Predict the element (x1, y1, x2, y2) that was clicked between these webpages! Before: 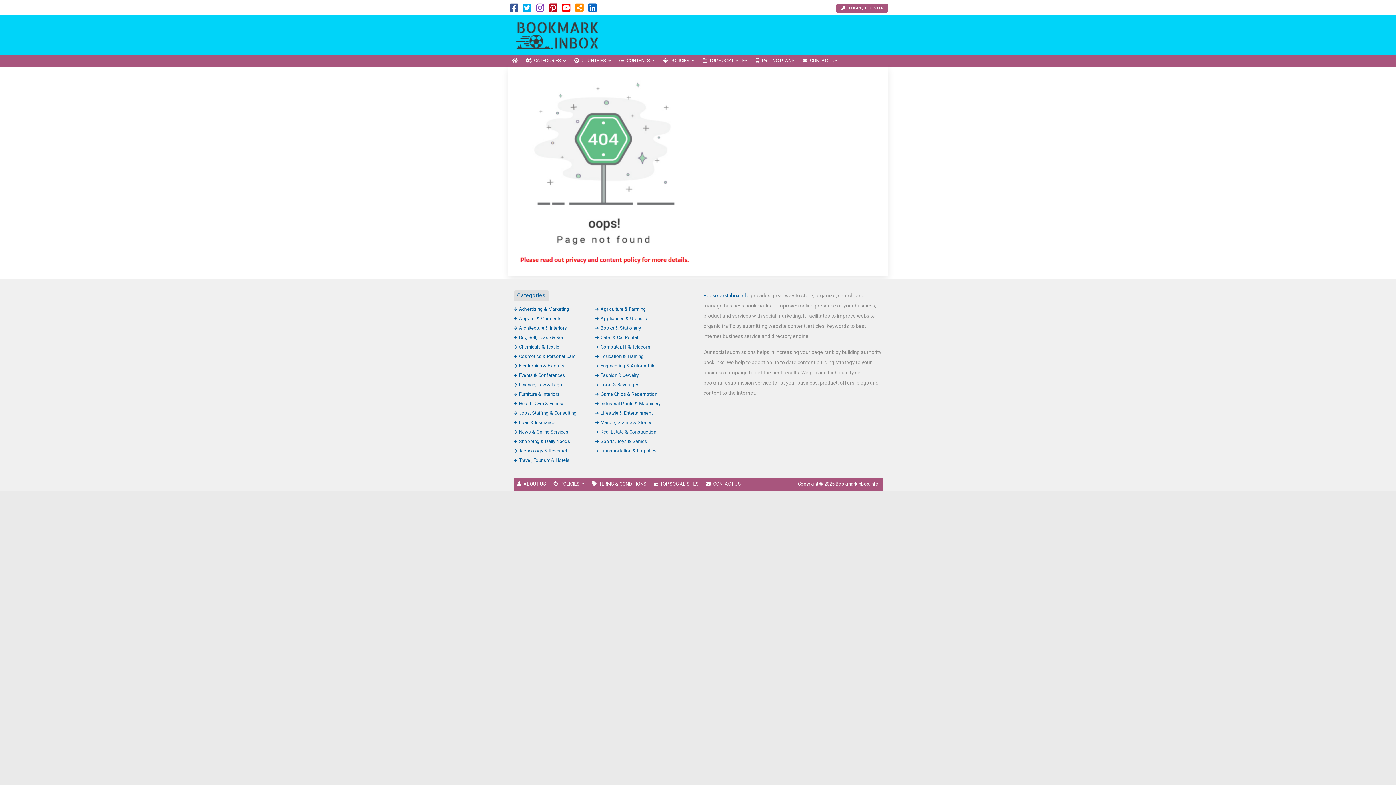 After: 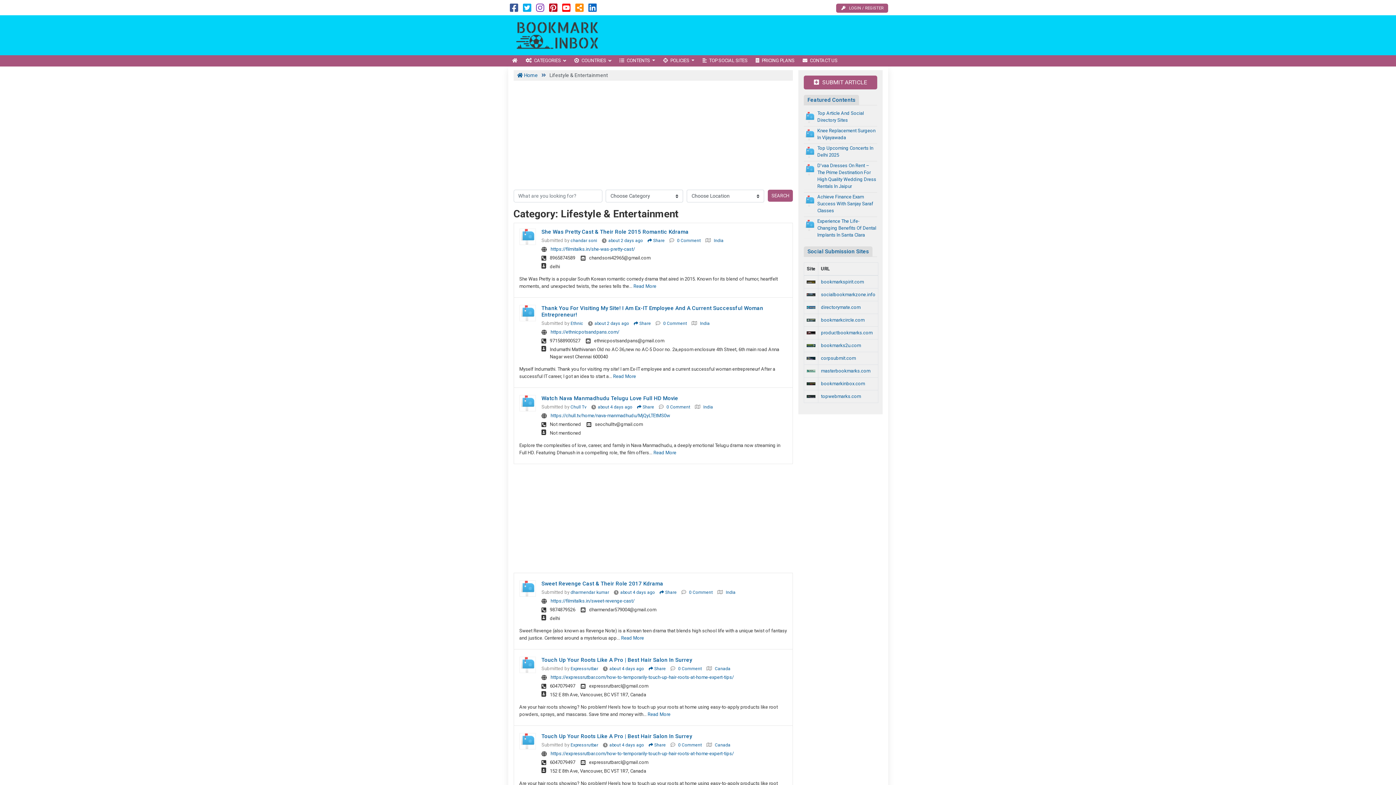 Action: bbox: (595, 410, 652, 415) label: Lifestyle & Entertainment